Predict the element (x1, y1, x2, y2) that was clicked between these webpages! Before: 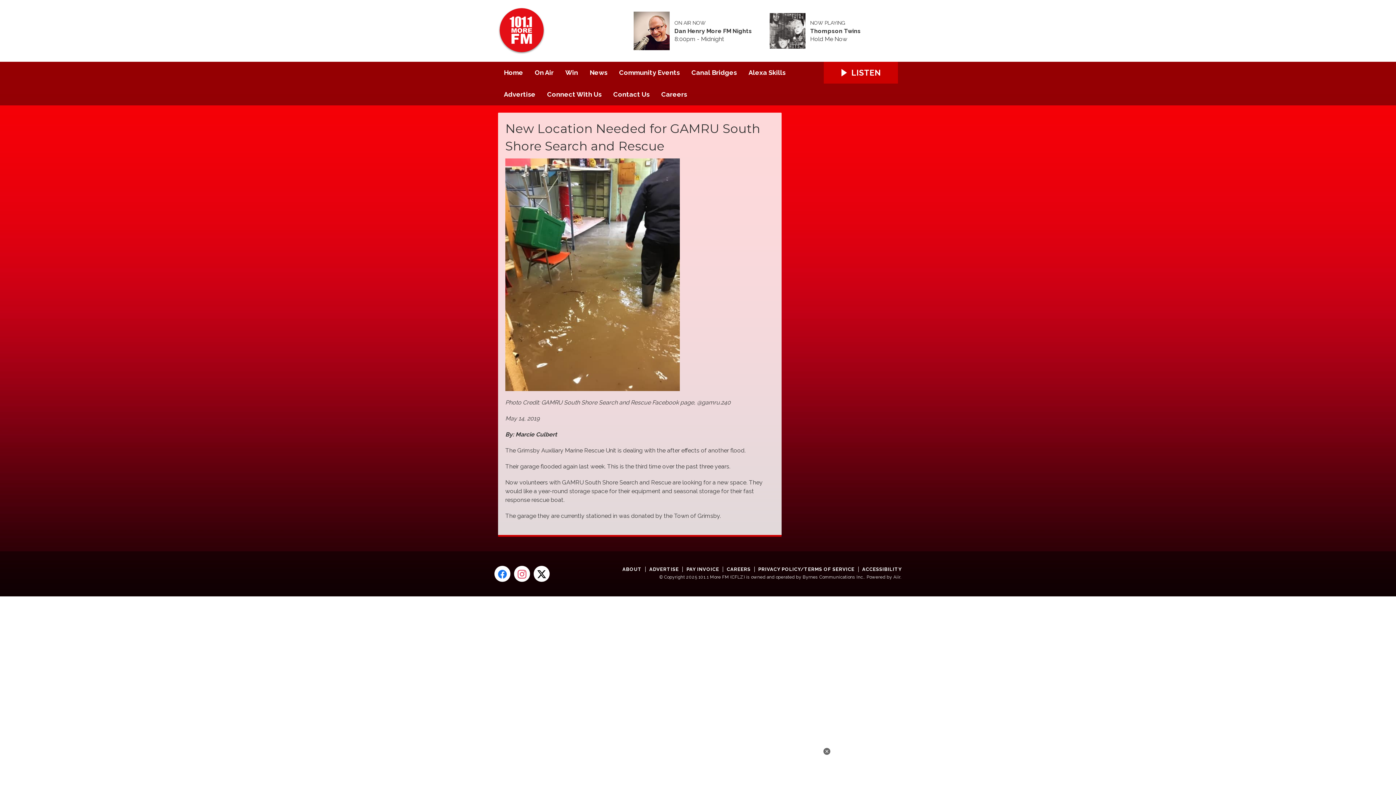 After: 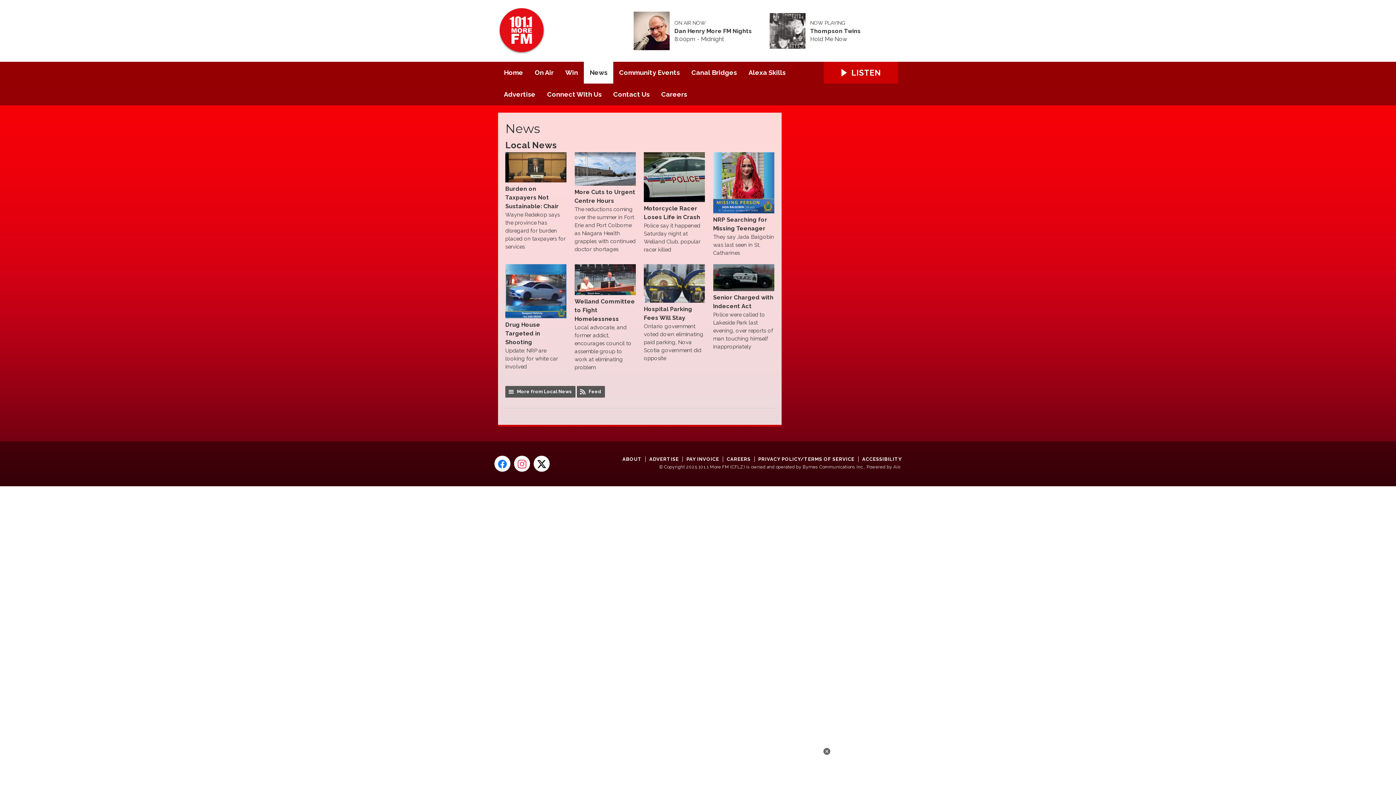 Action: bbox: (584, 61, 613, 83) label: News